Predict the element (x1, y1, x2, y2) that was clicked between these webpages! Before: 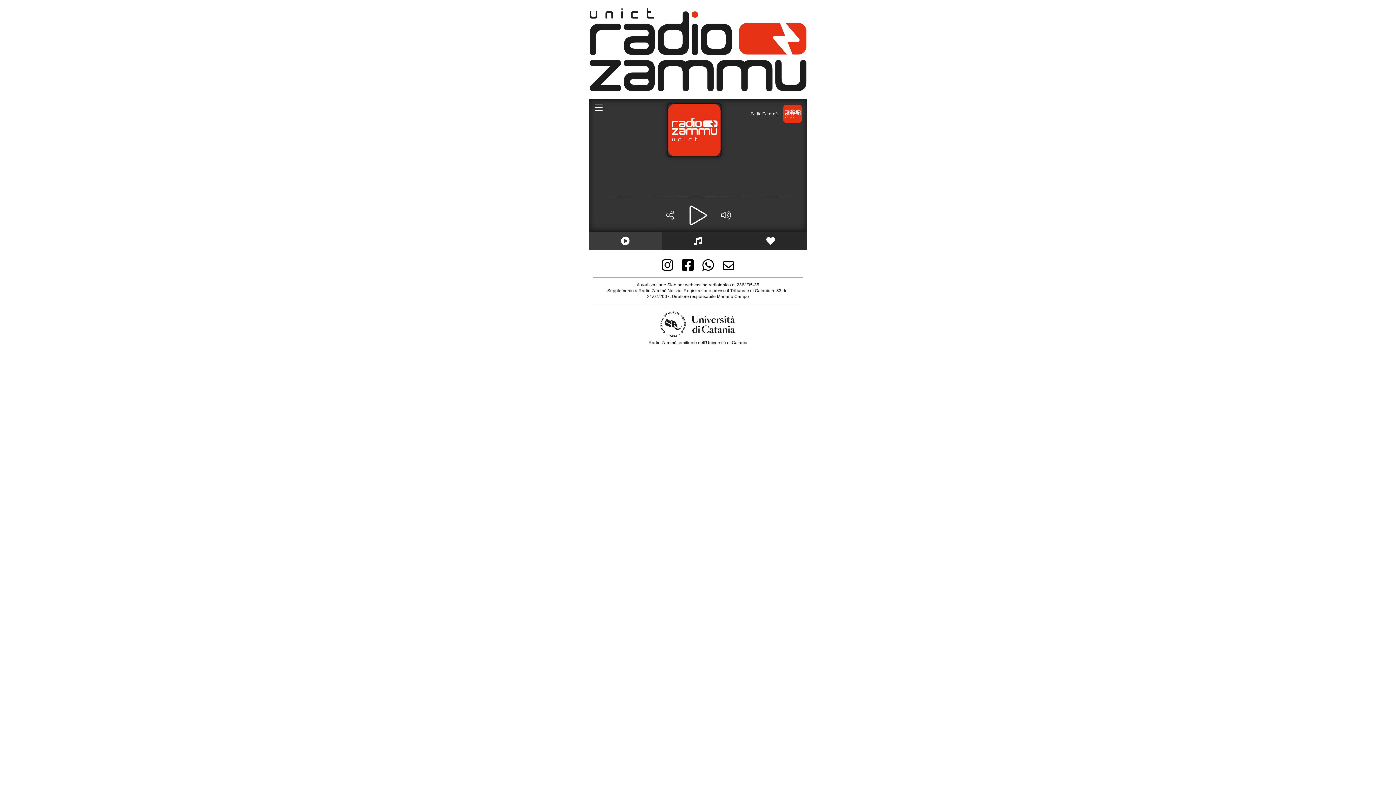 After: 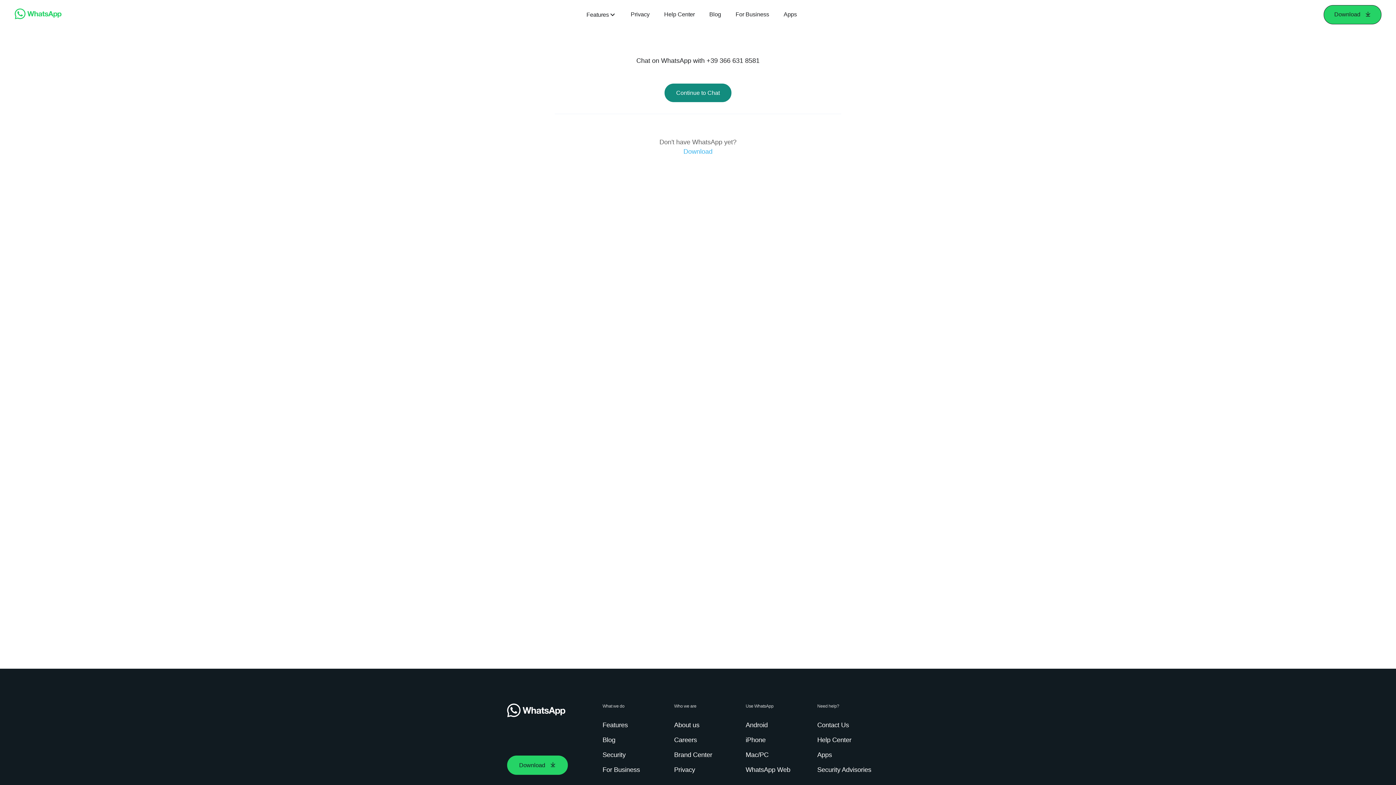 Action: bbox: (698, 267, 718, 272)